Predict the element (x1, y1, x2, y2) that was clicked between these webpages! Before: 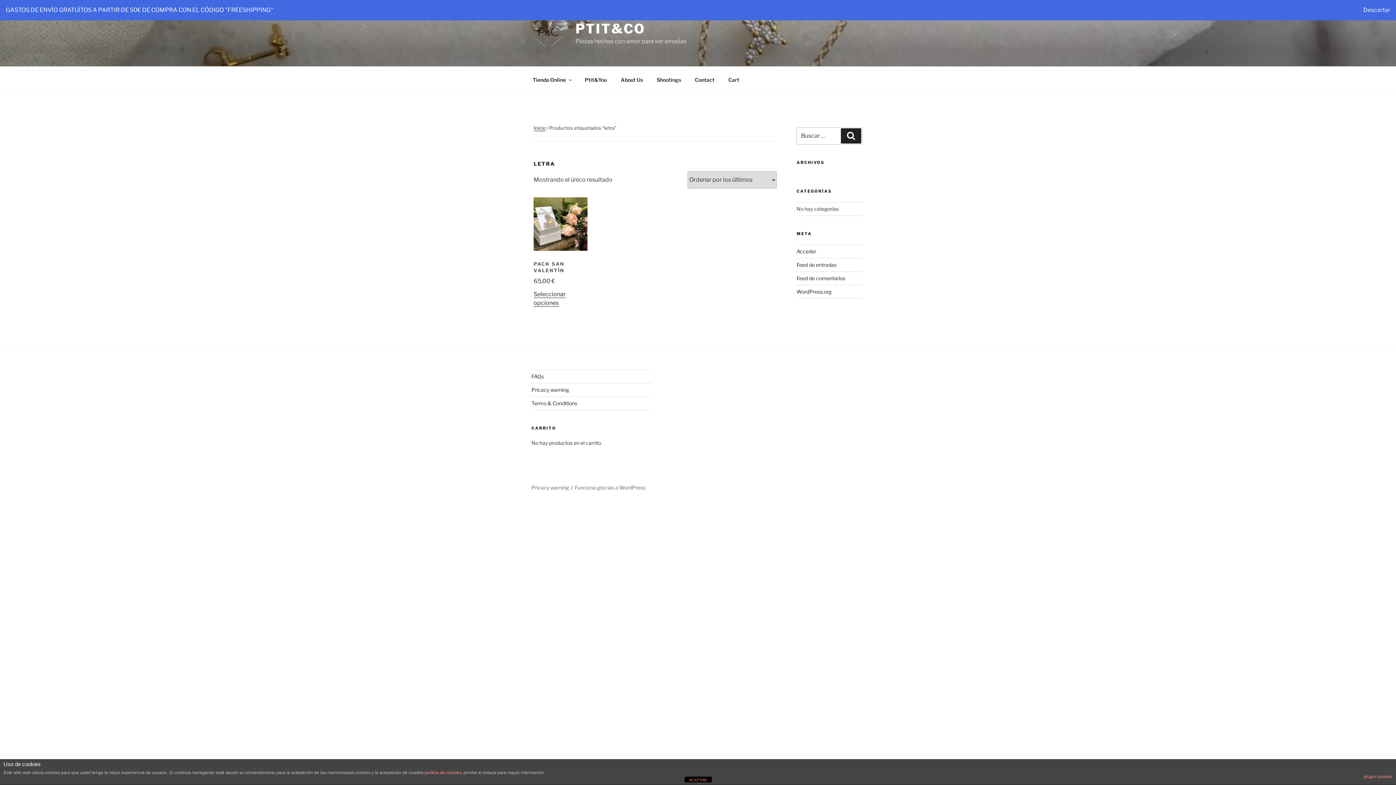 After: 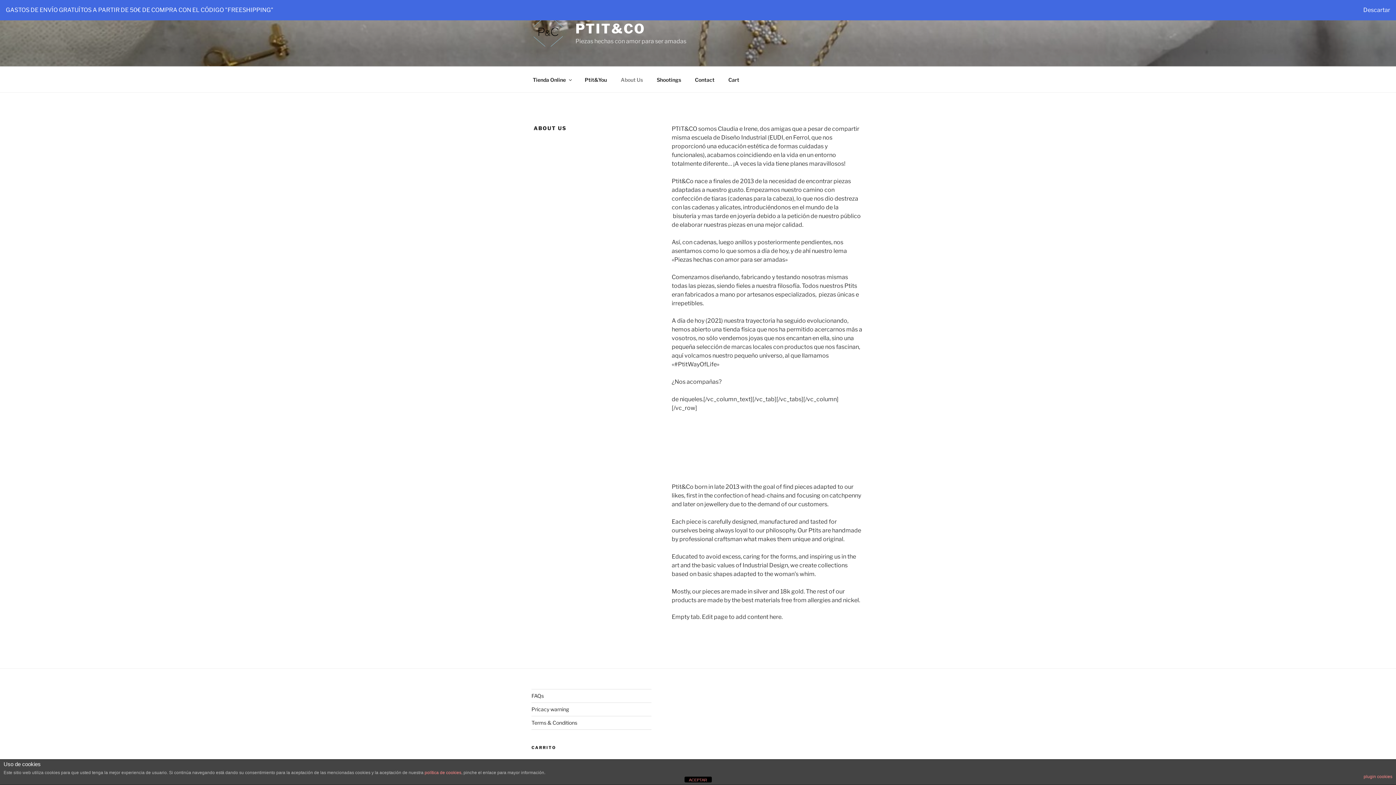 Action: label: About Us bbox: (614, 70, 649, 88)